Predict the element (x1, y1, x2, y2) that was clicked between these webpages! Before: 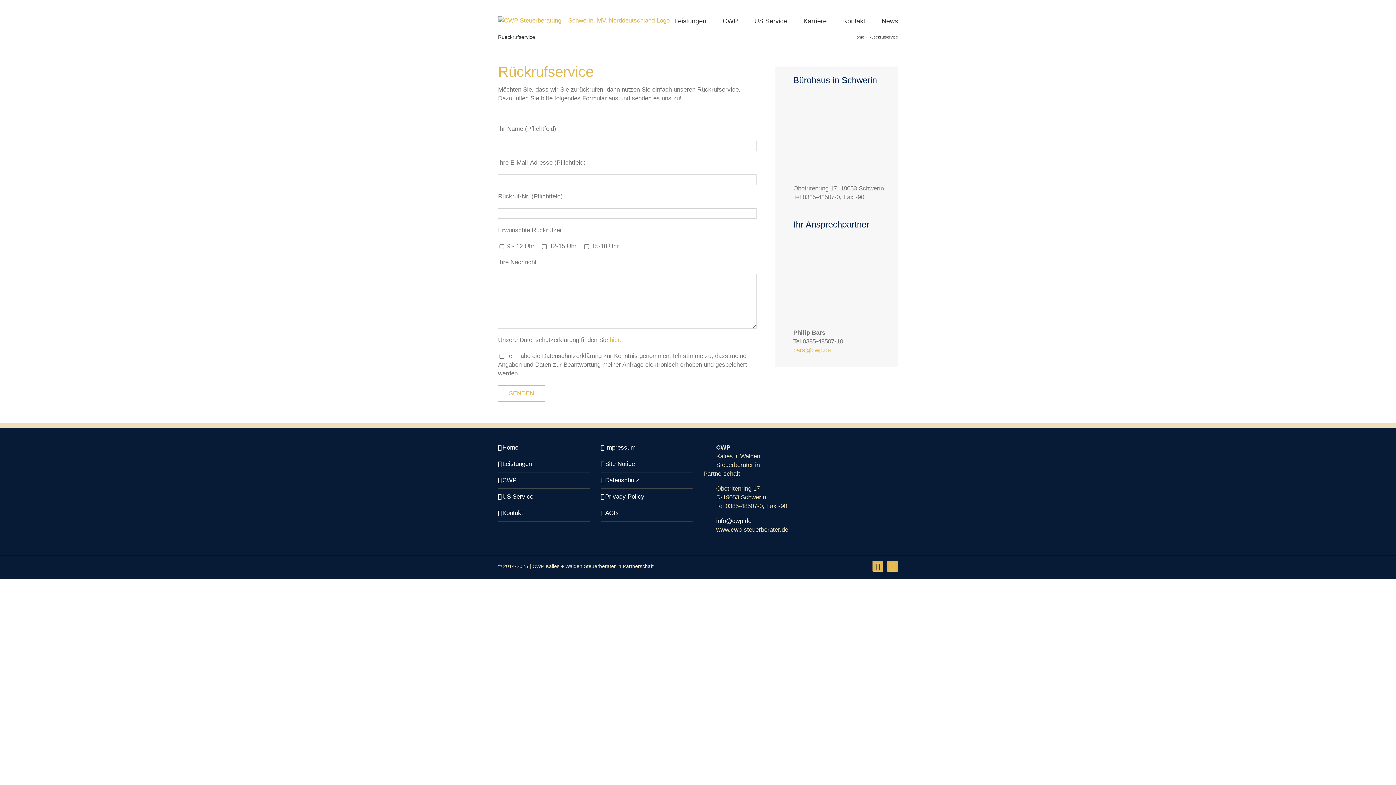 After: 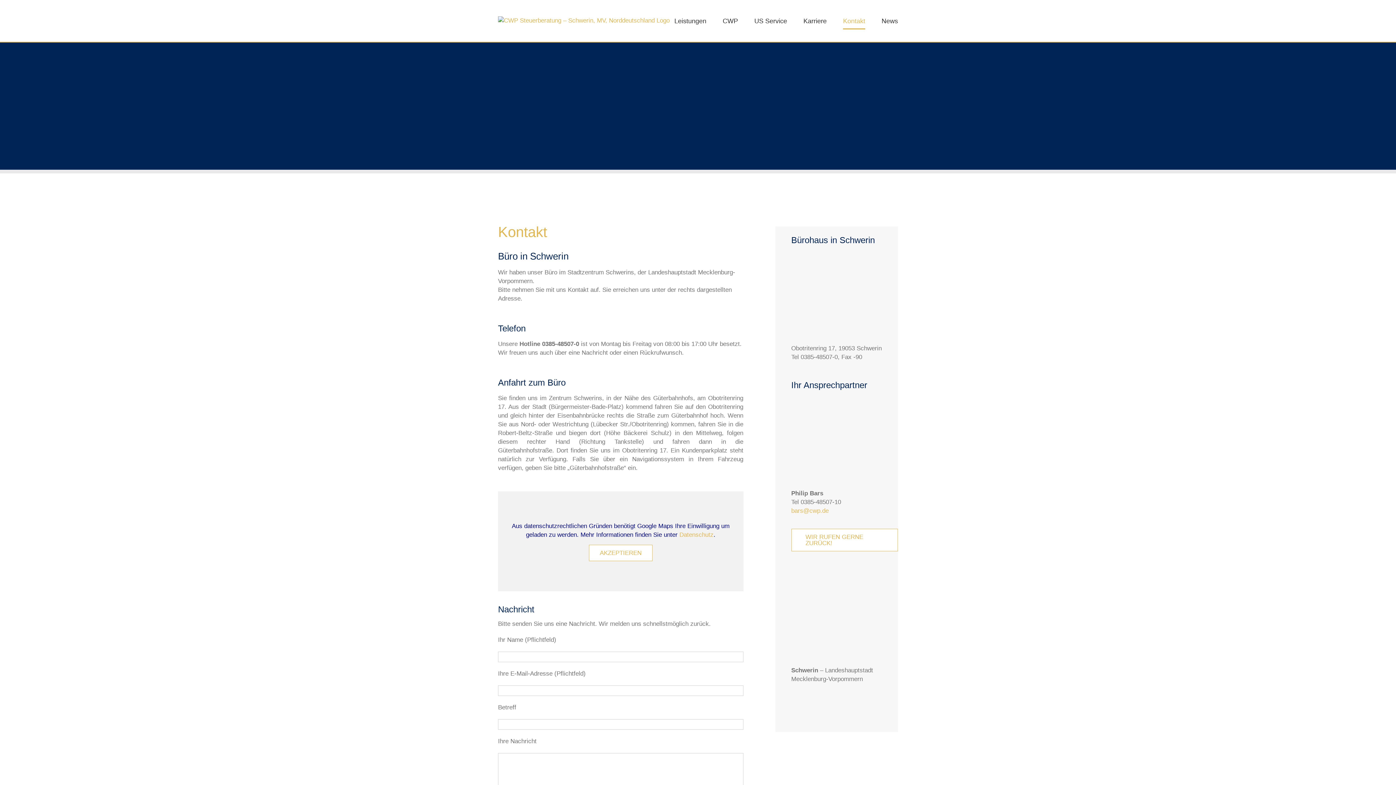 Action: label: Kontakt bbox: (502, 508, 586, 517)